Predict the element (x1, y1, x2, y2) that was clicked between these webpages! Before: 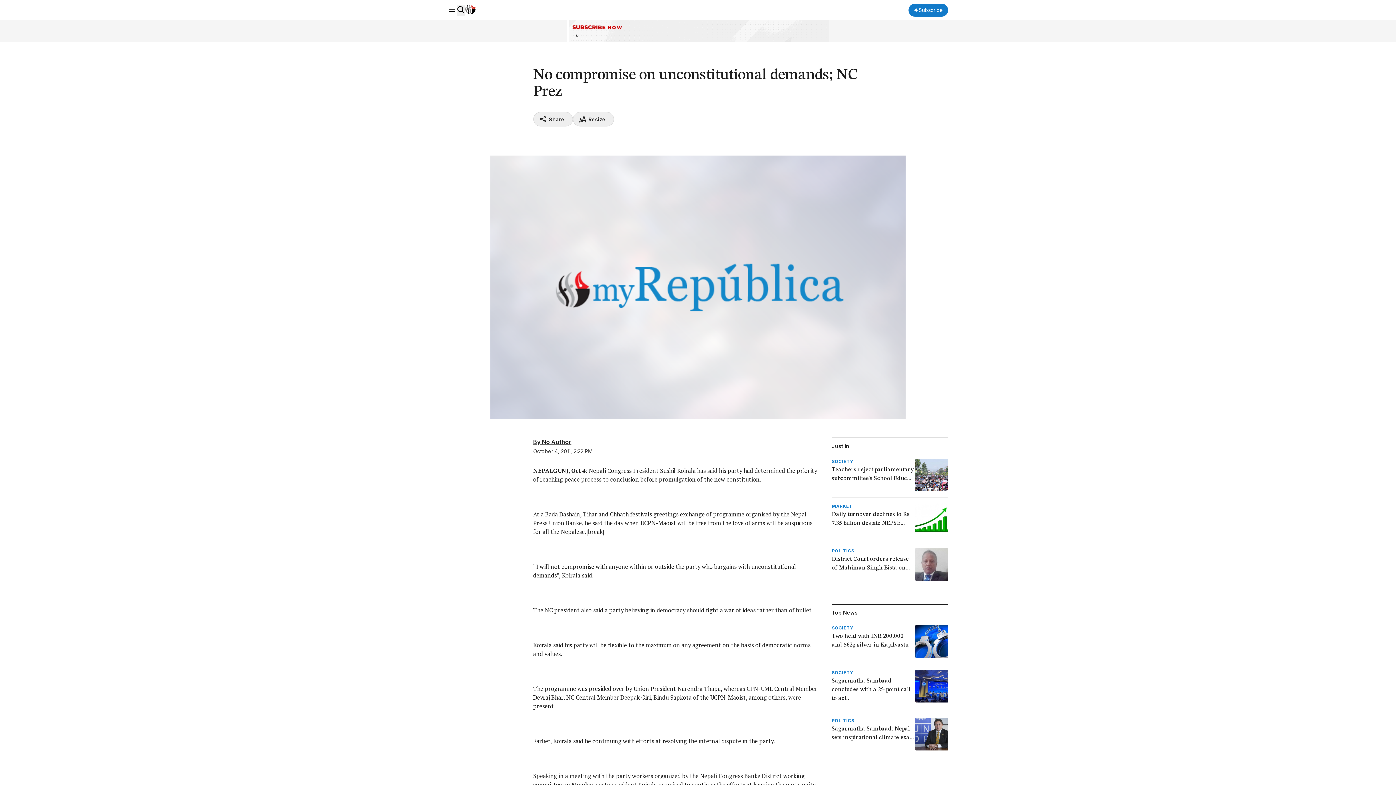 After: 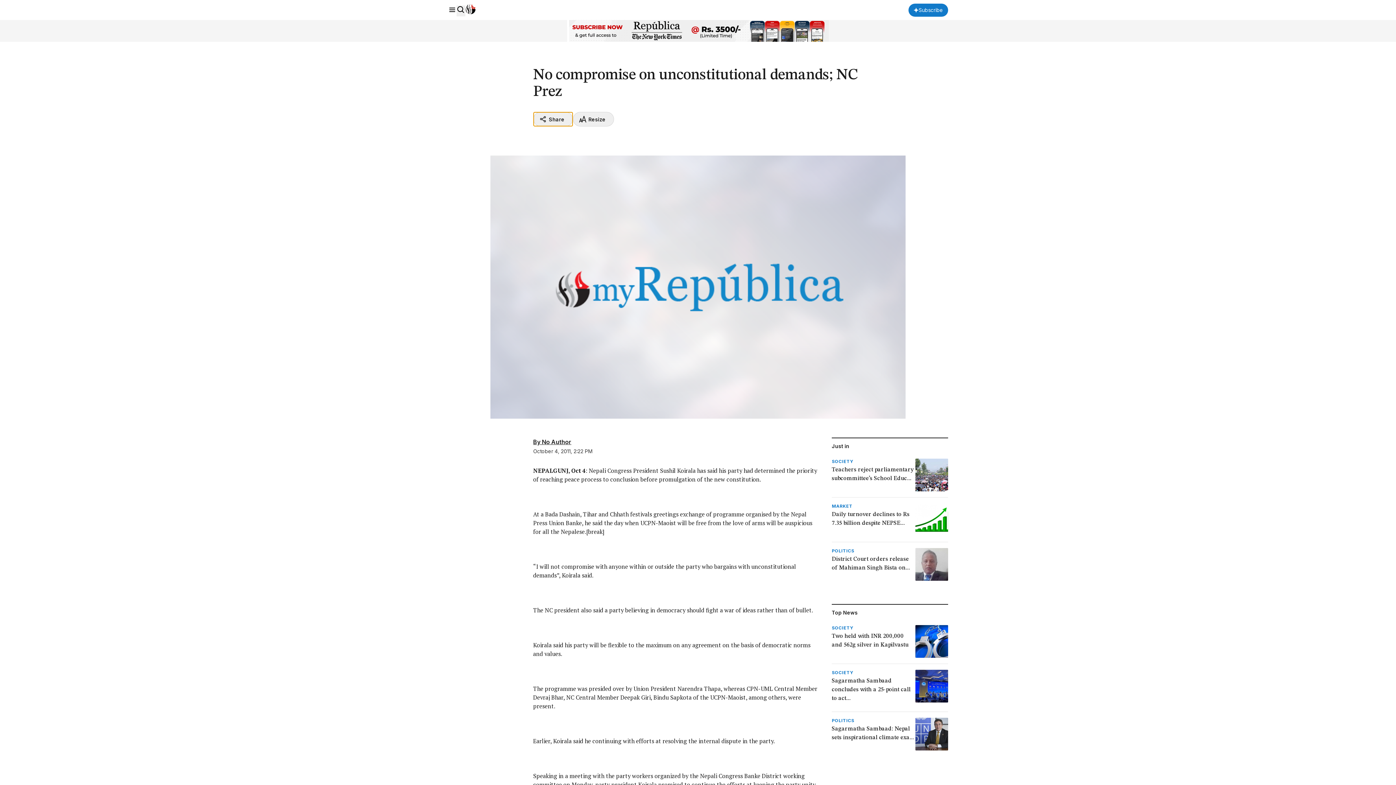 Action: label: Share bbox: (533, 112, 572, 126)